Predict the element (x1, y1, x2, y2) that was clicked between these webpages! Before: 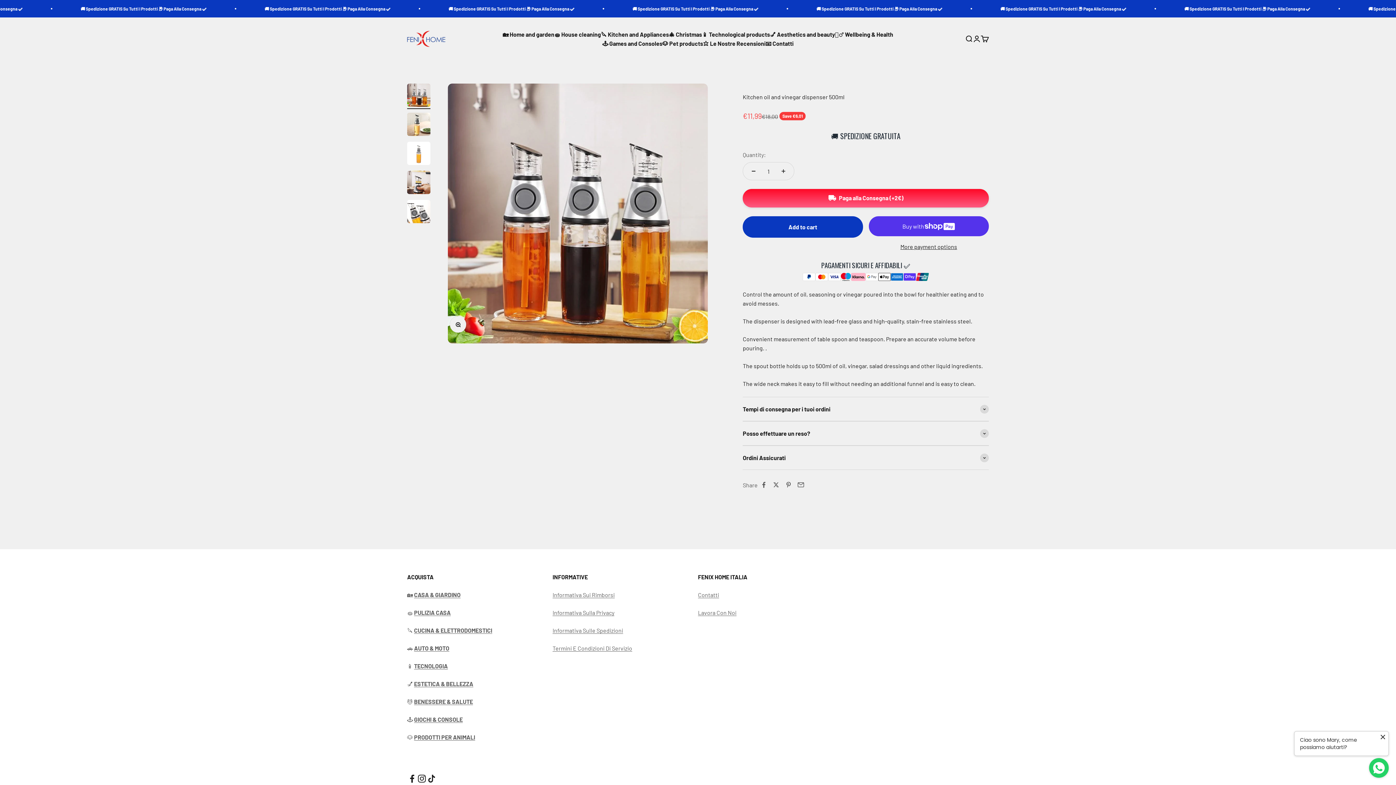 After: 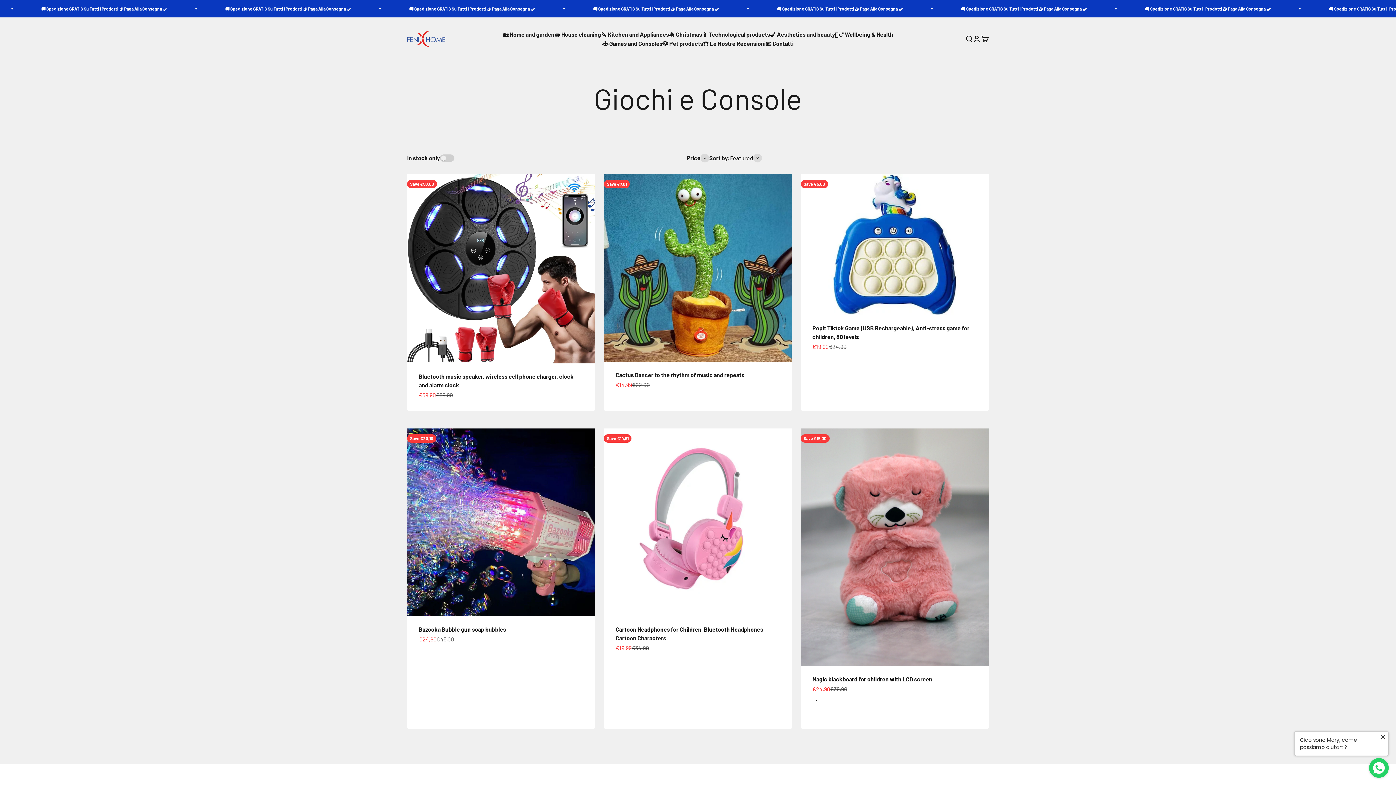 Action: label: 🕹️ Games and Consoles bbox: (602, 40, 662, 46)